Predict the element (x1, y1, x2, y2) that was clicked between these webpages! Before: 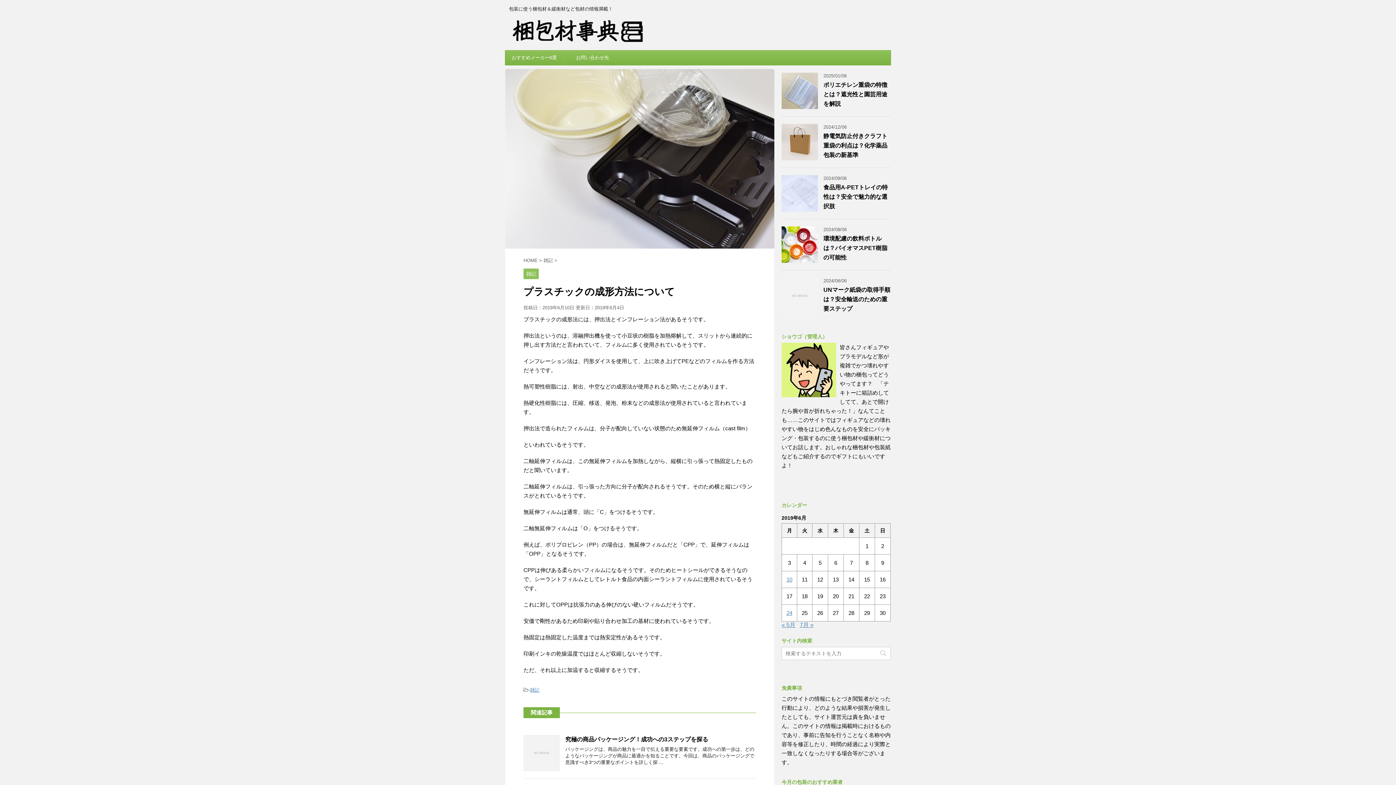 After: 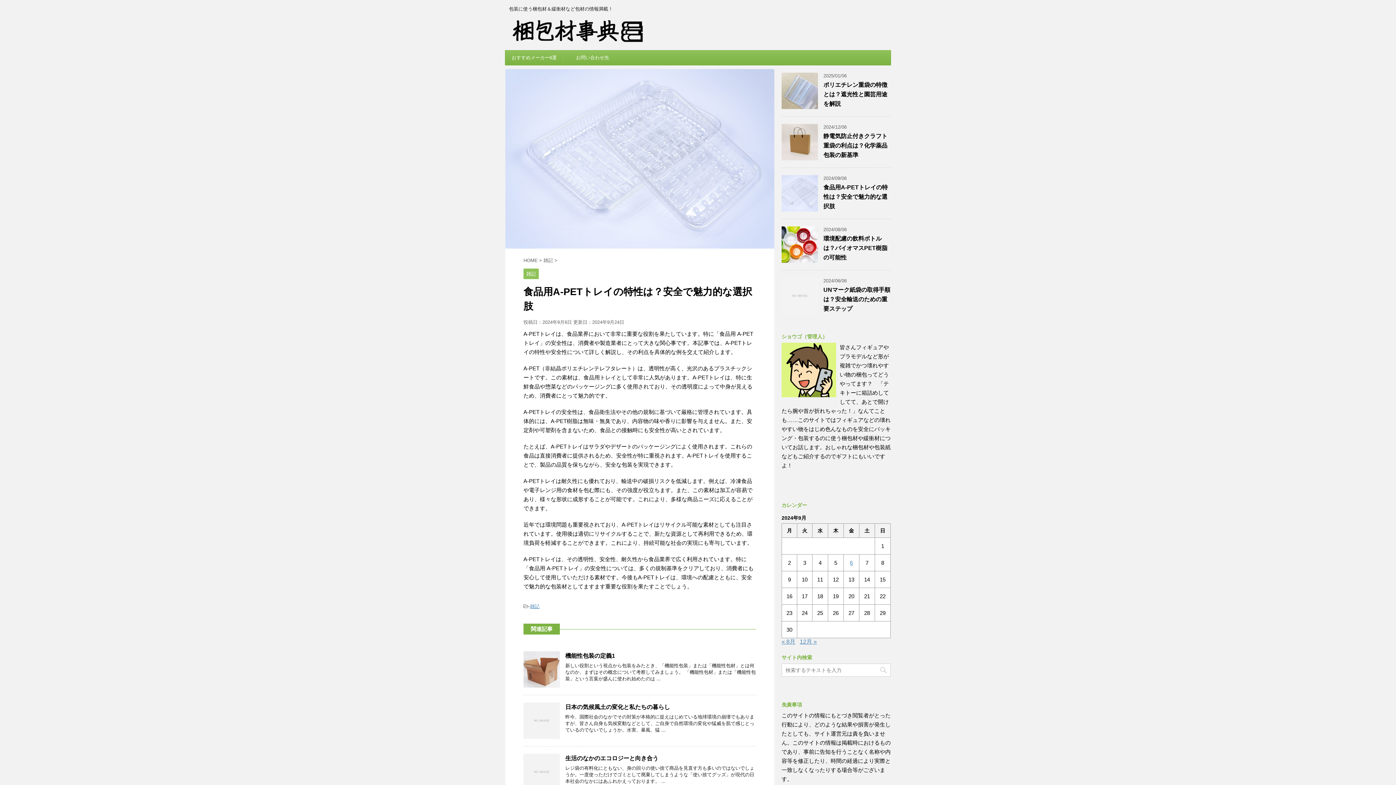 Action: bbox: (823, 184, 888, 209) label: 食品用A-PETトレイの特性は？安全で魅力的な選択肢